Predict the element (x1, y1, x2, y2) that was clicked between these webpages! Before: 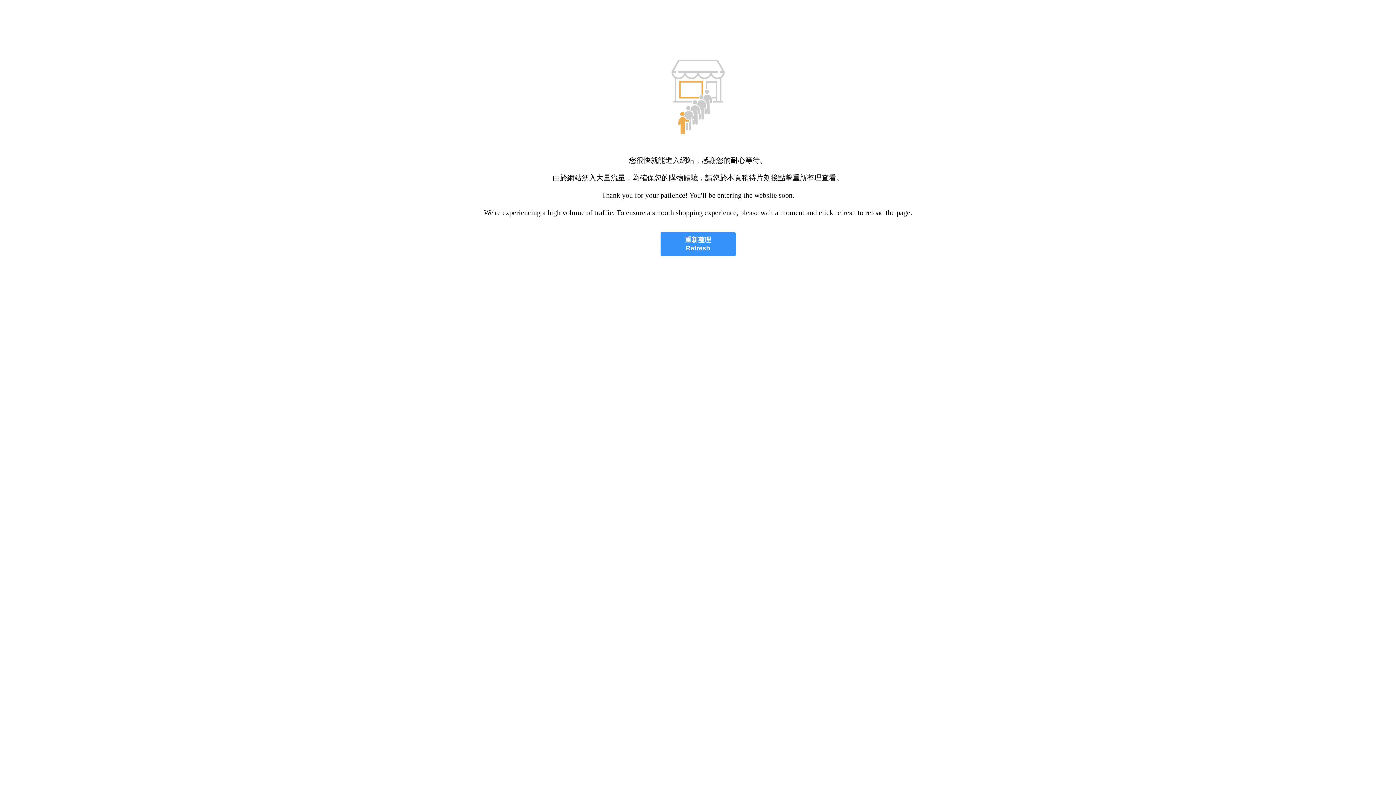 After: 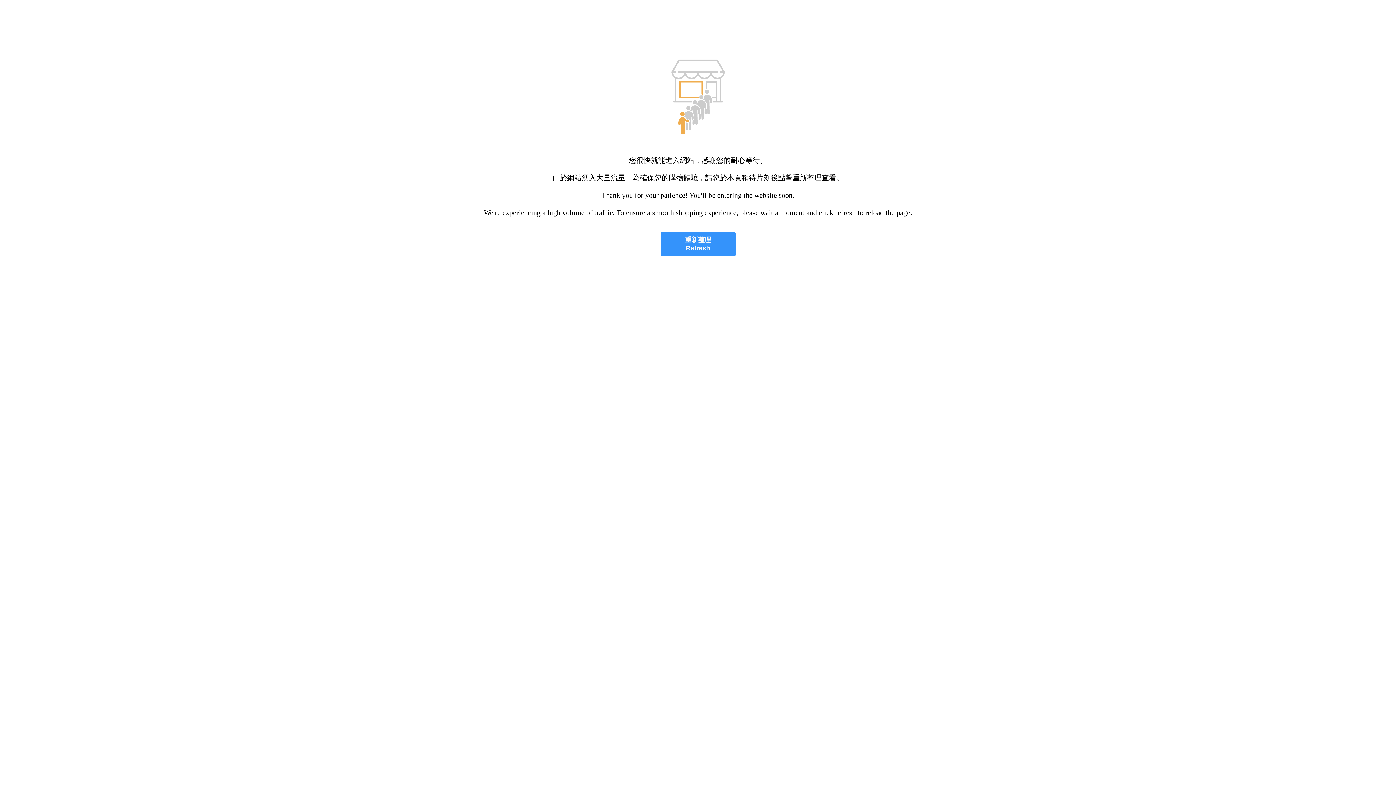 Action: label: 重新整理
Refresh bbox: (660, 232, 735, 256)